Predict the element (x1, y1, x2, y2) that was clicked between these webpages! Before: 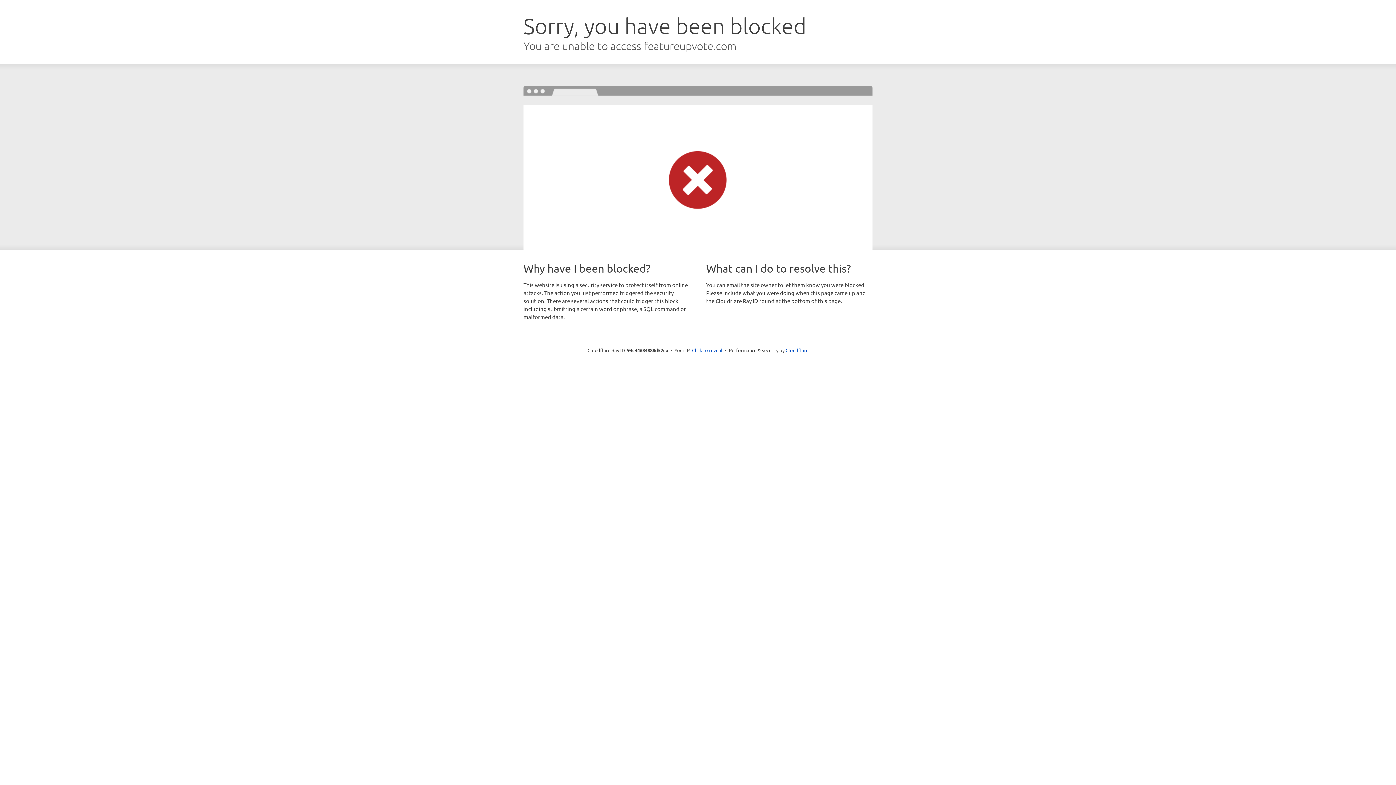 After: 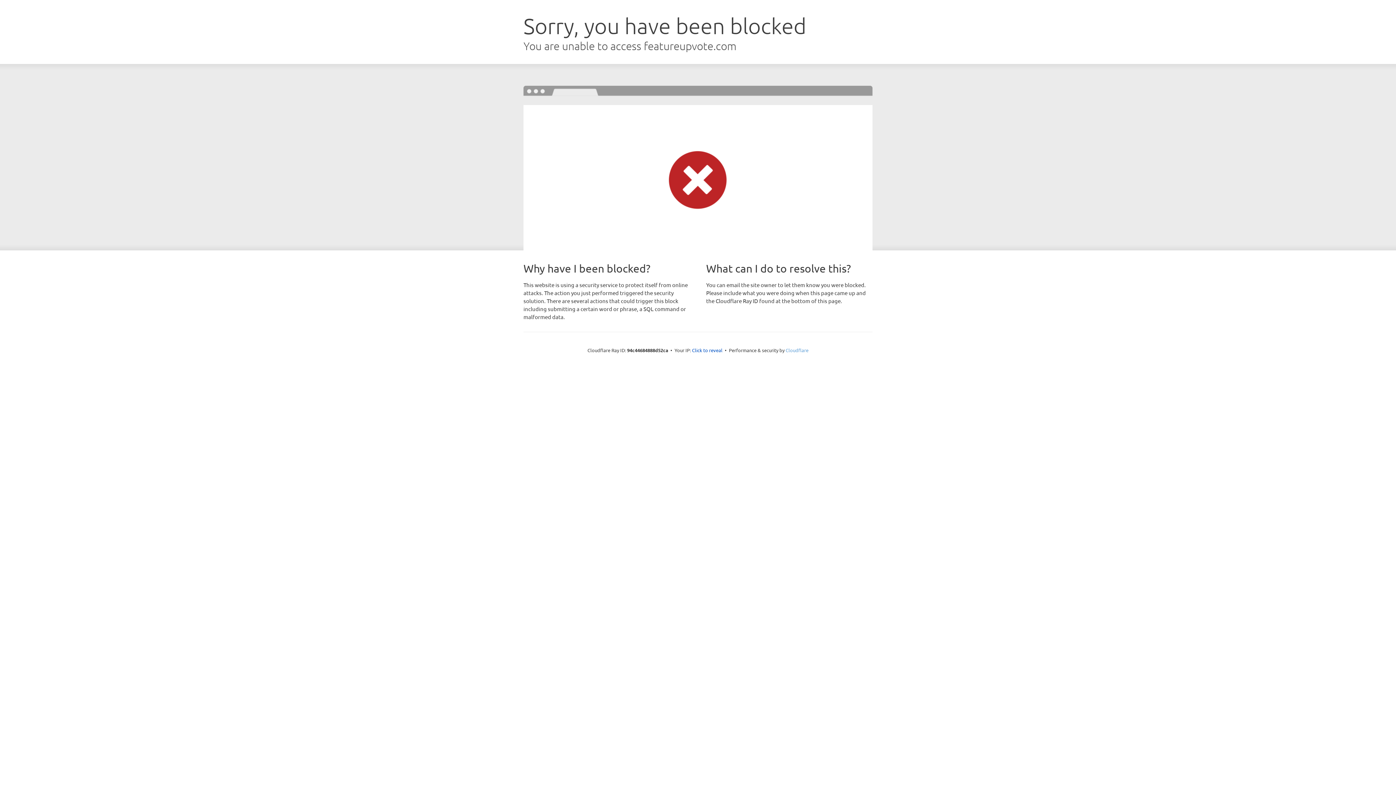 Action: label: Cloudflare bbox: (785, 347, 808, 353)